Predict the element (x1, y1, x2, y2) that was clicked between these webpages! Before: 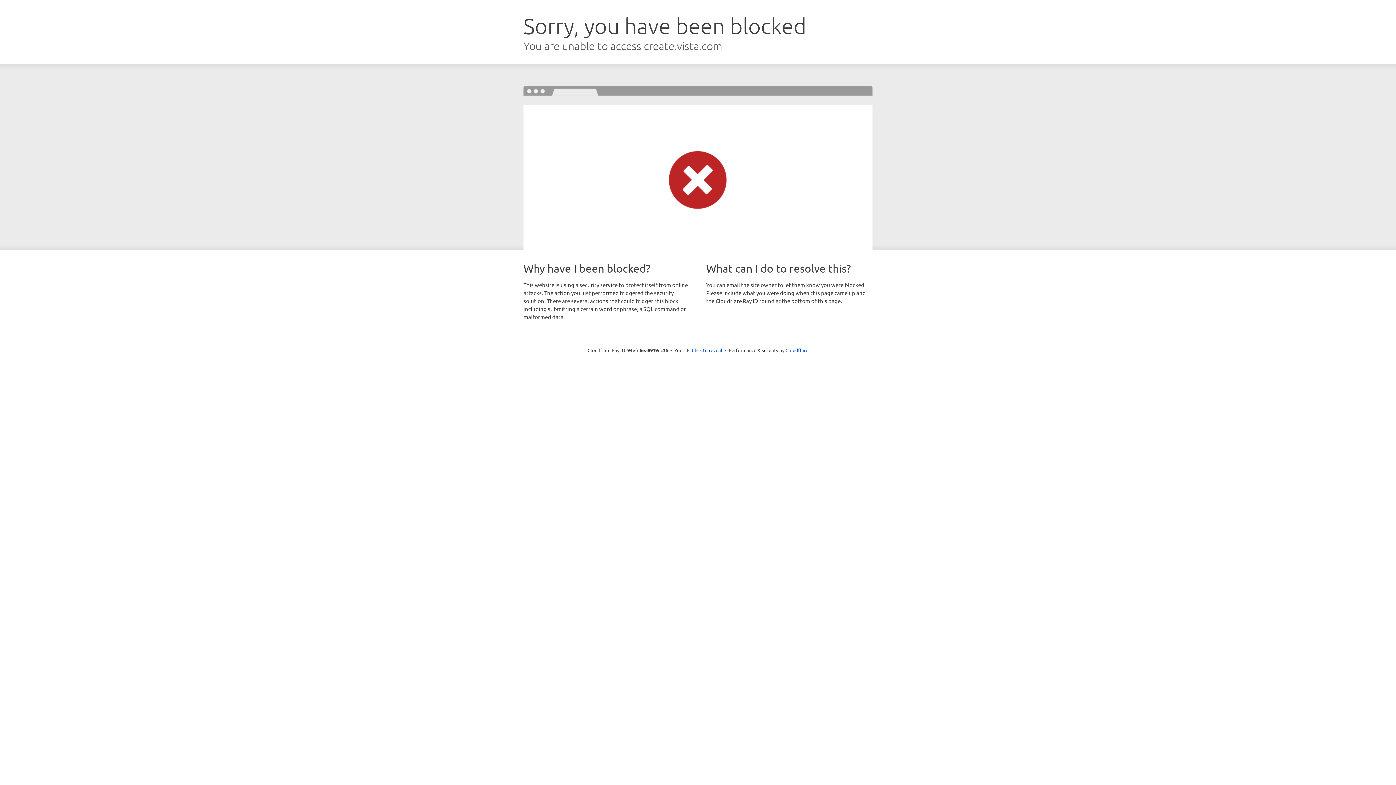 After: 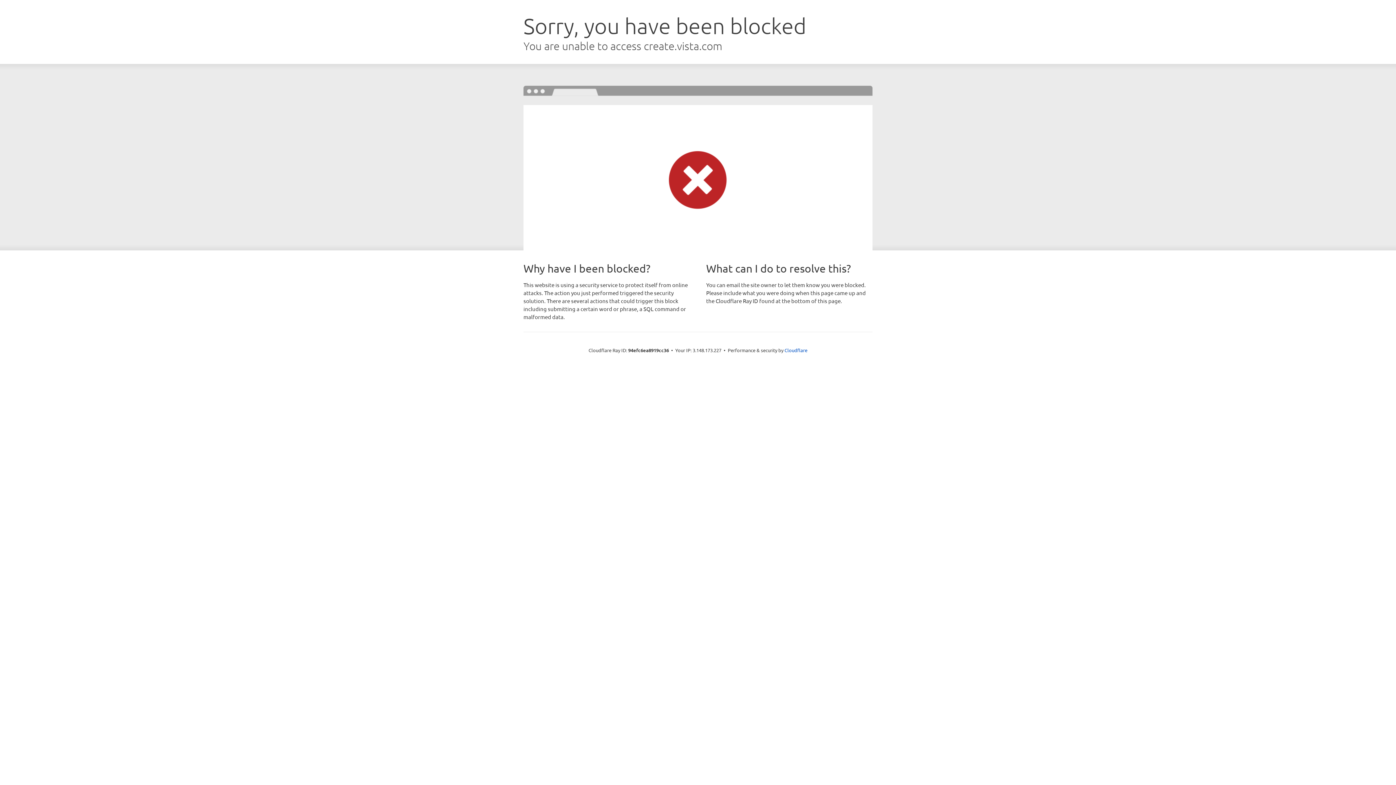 Action: label: Click to reveal bbox: (692, 346, 722, 353)